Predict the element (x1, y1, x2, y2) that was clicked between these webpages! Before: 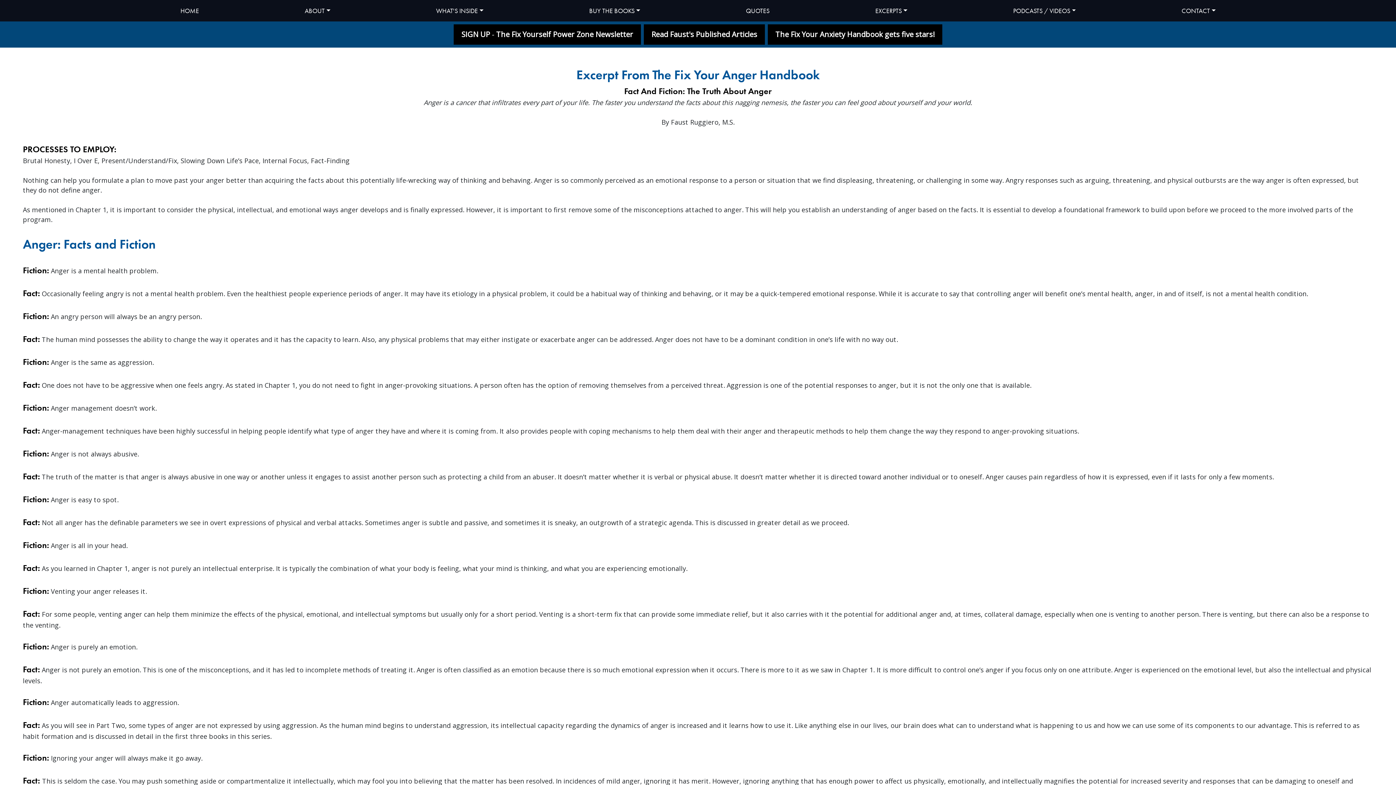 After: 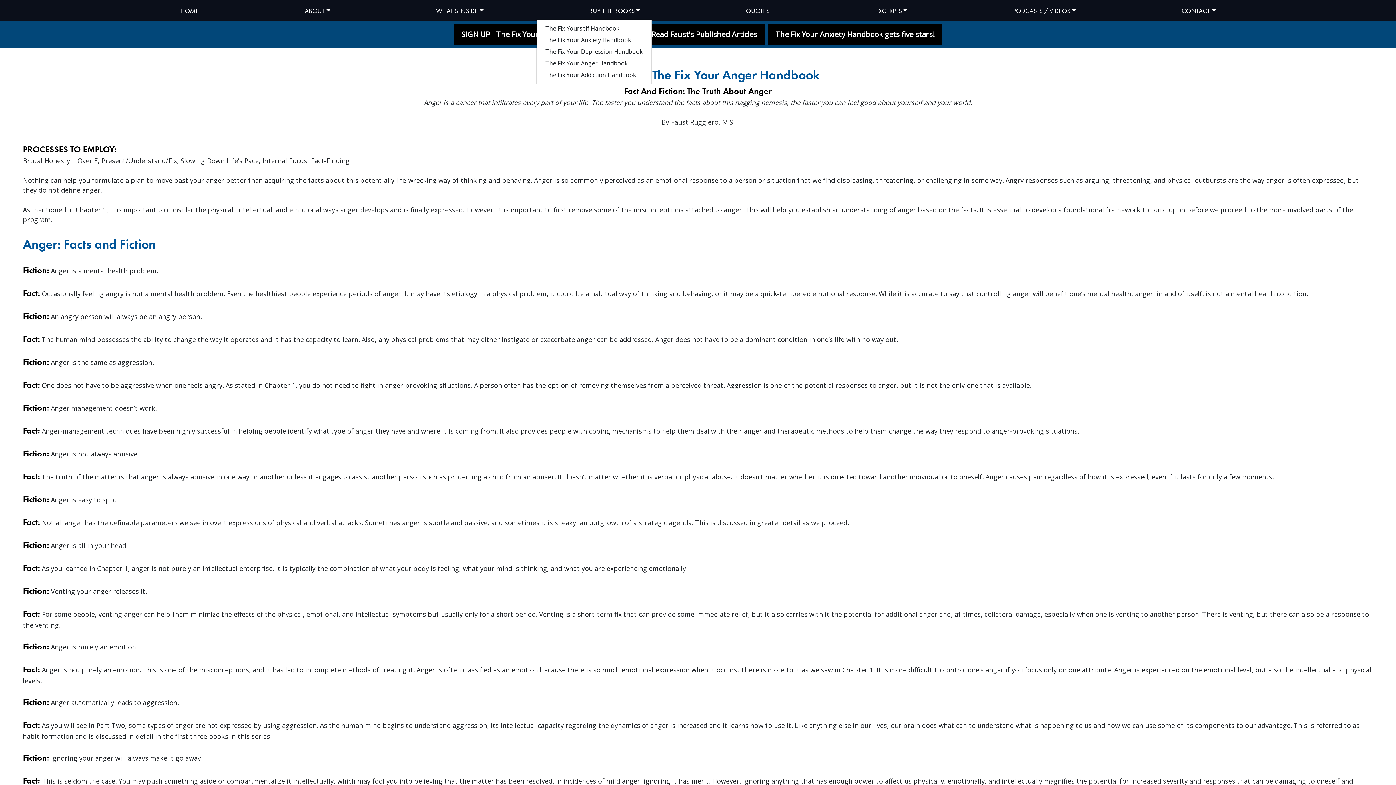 Action: bbox: (536, 2, 693, 18) label: BUY THE BOOKS